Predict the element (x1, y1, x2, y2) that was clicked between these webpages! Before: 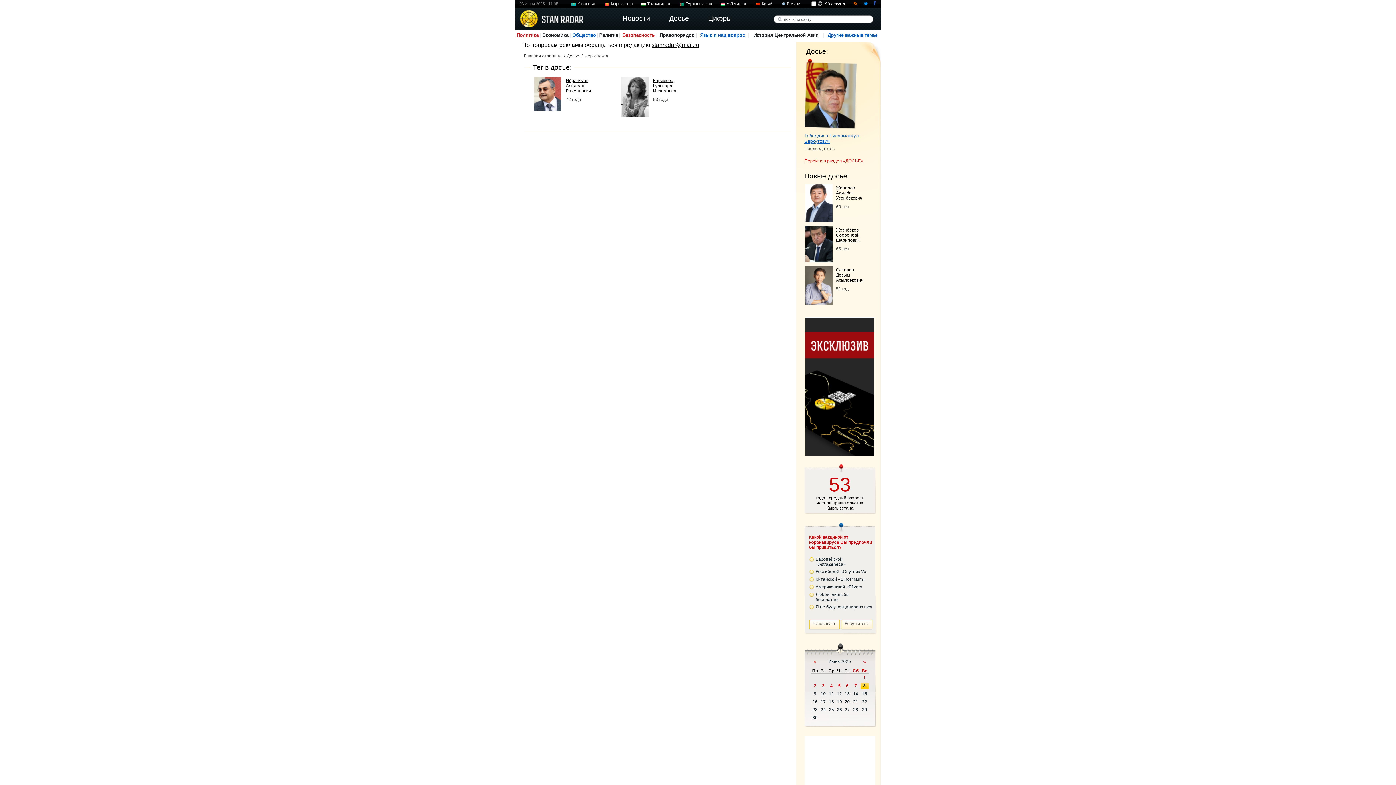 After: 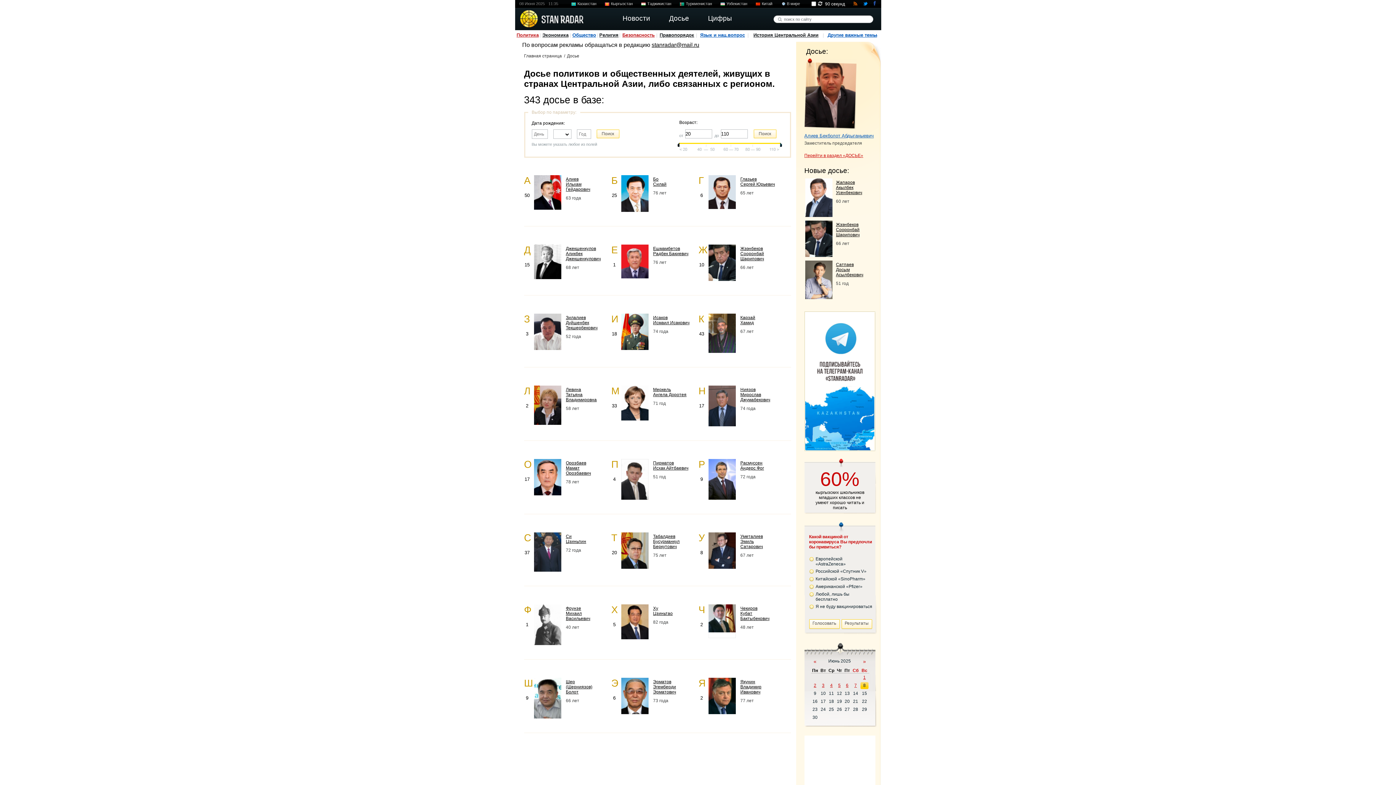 Action: bbox: (567, 53, 580, 58) label: Досье